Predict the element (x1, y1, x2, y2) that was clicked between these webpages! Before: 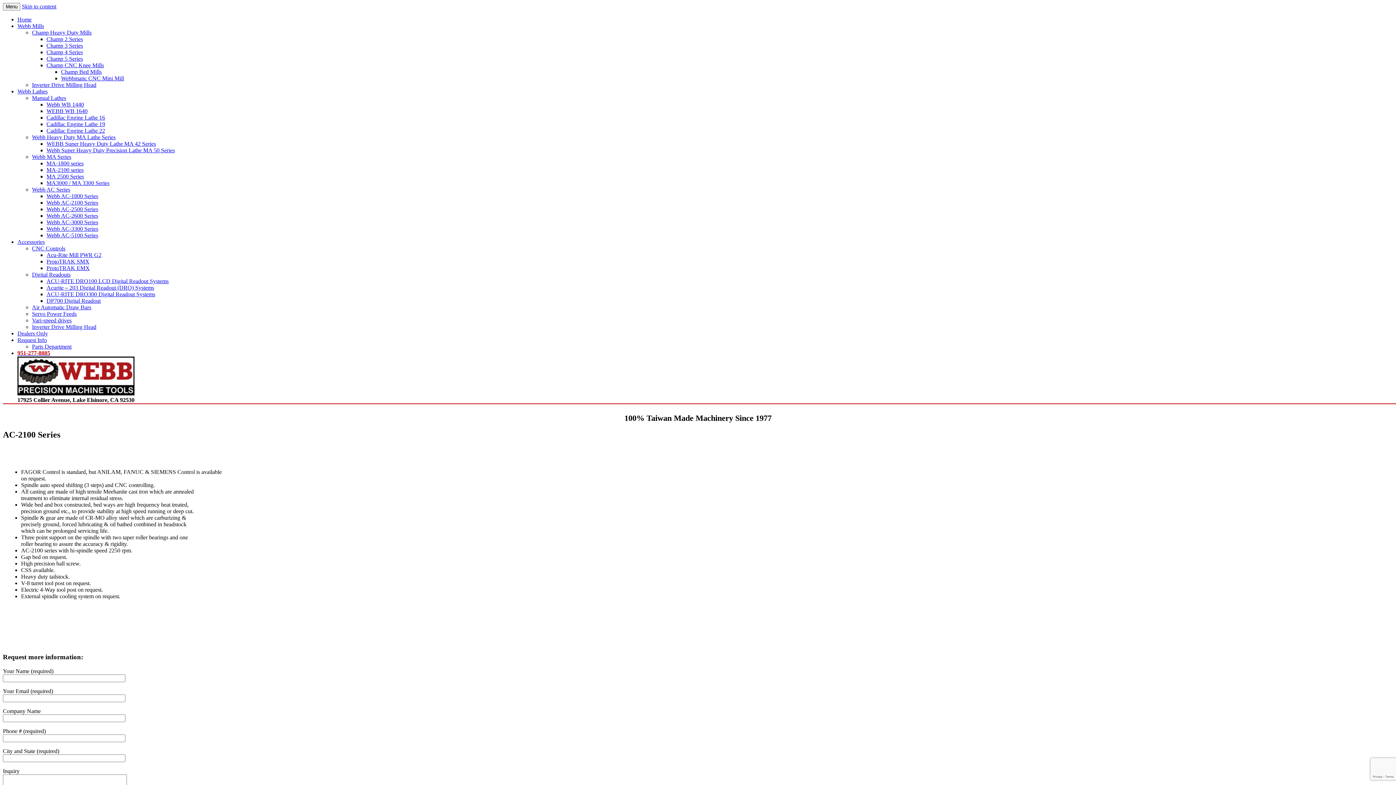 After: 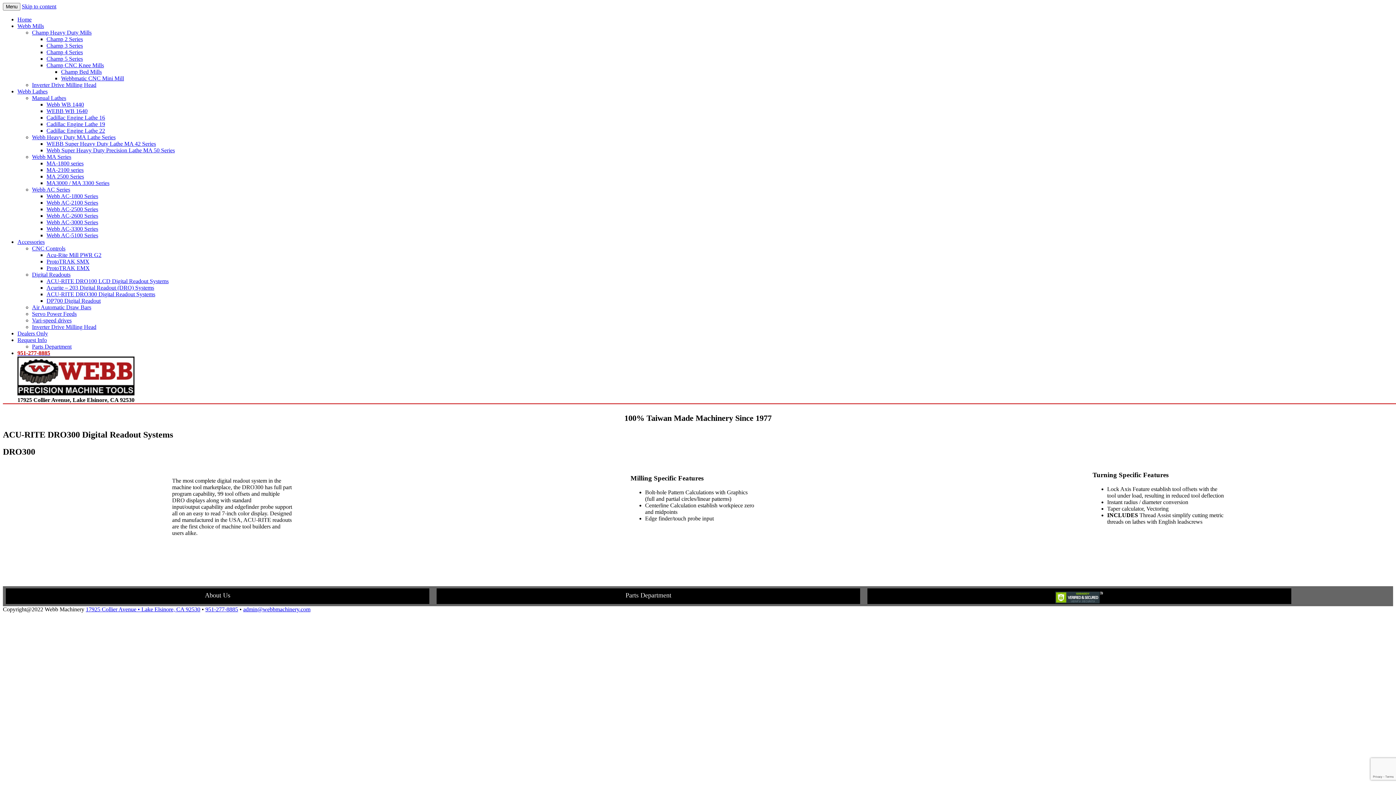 Action: label: ACU-RITE DRO300 Digital Readout Systems bbox: (46, 291, 155, 297)